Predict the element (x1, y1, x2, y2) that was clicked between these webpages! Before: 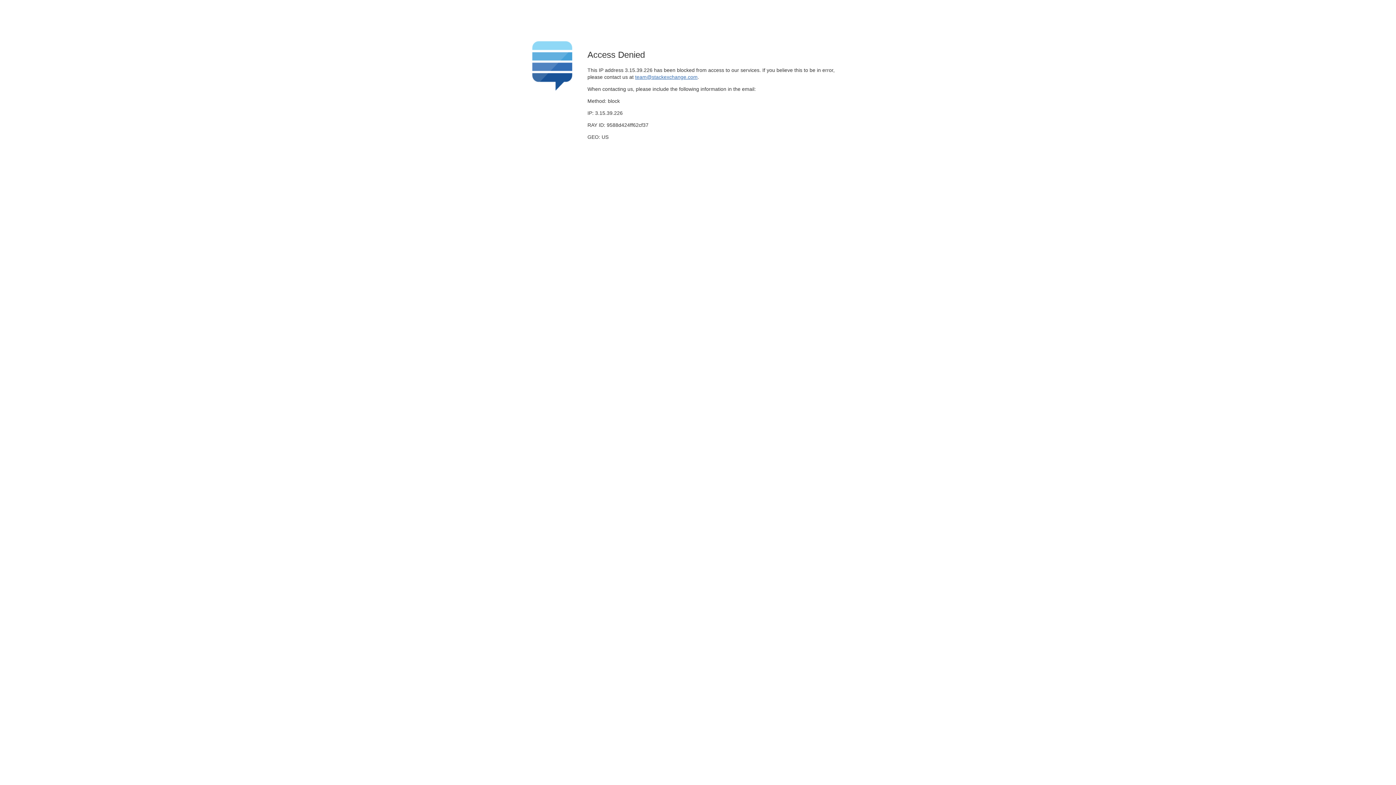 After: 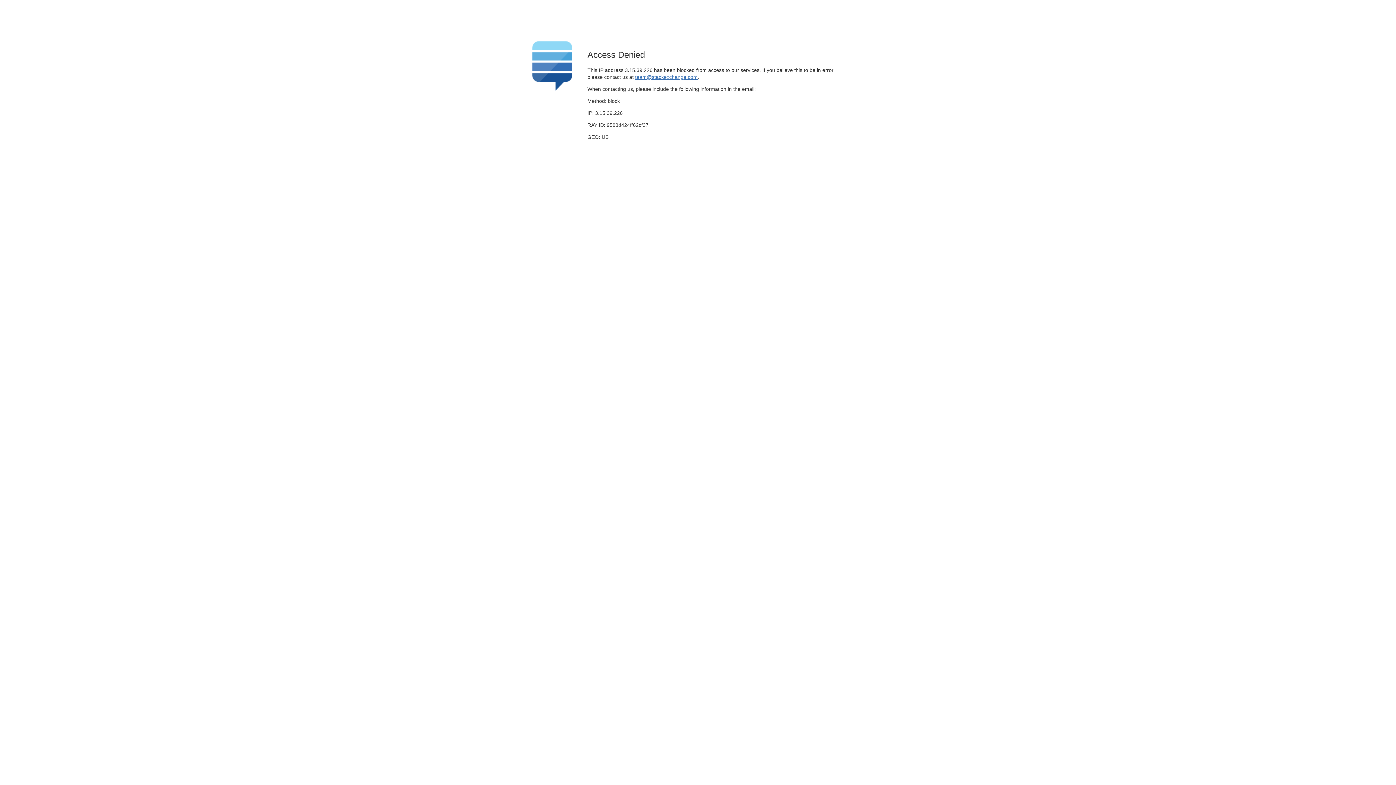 Action: bbox: (635, 74, 697, 79) label: team@stackexchange.com